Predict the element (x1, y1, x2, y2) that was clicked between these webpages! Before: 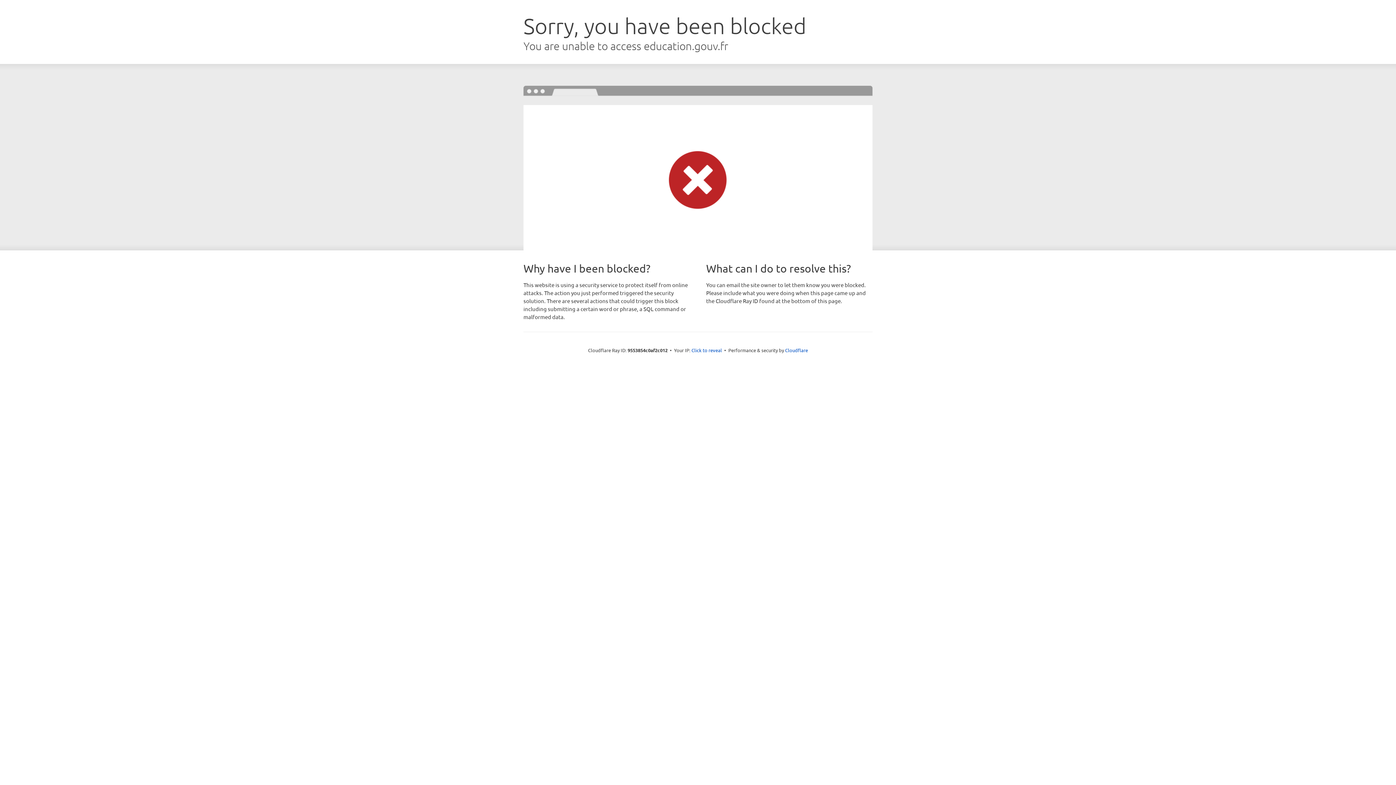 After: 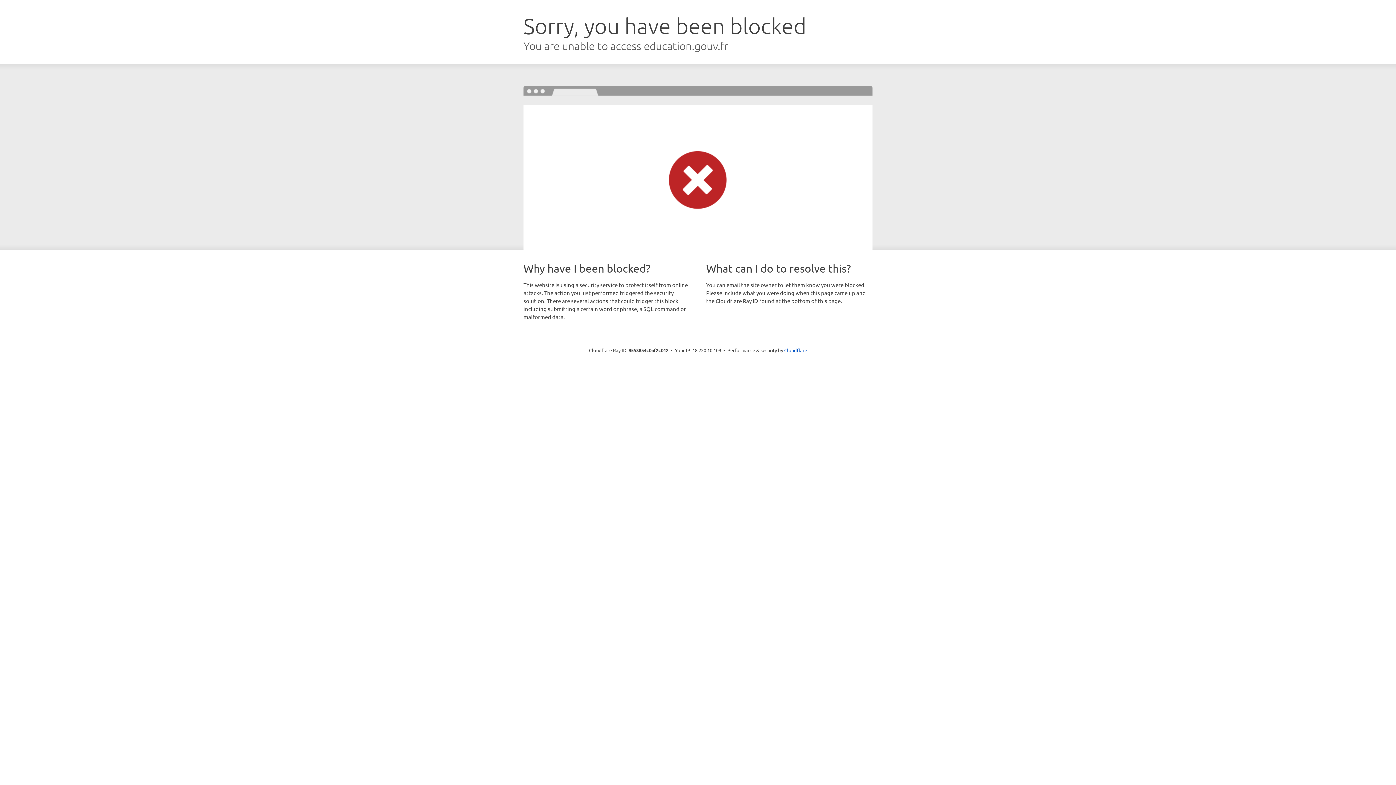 Action: label: Click to reveal bbox: (691, 346, 722, 353)